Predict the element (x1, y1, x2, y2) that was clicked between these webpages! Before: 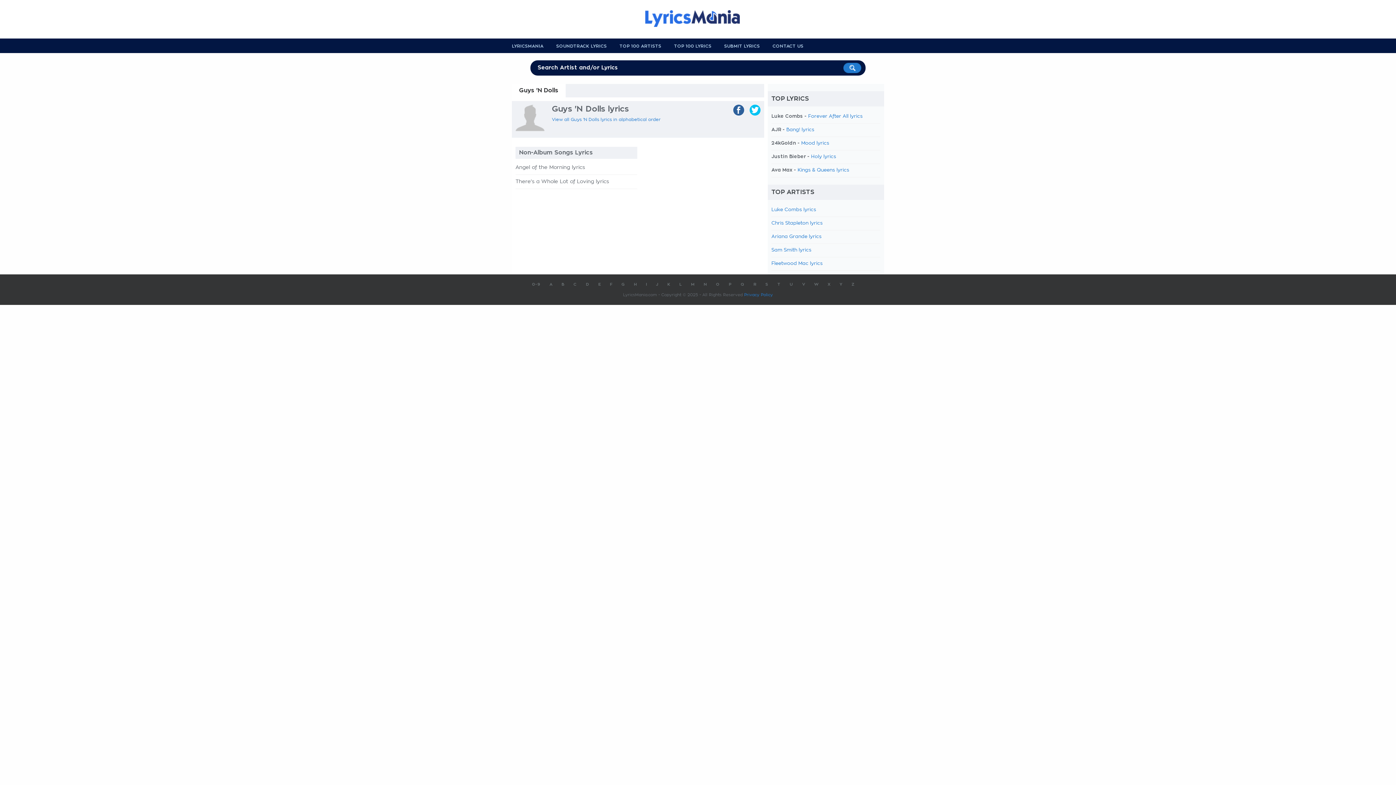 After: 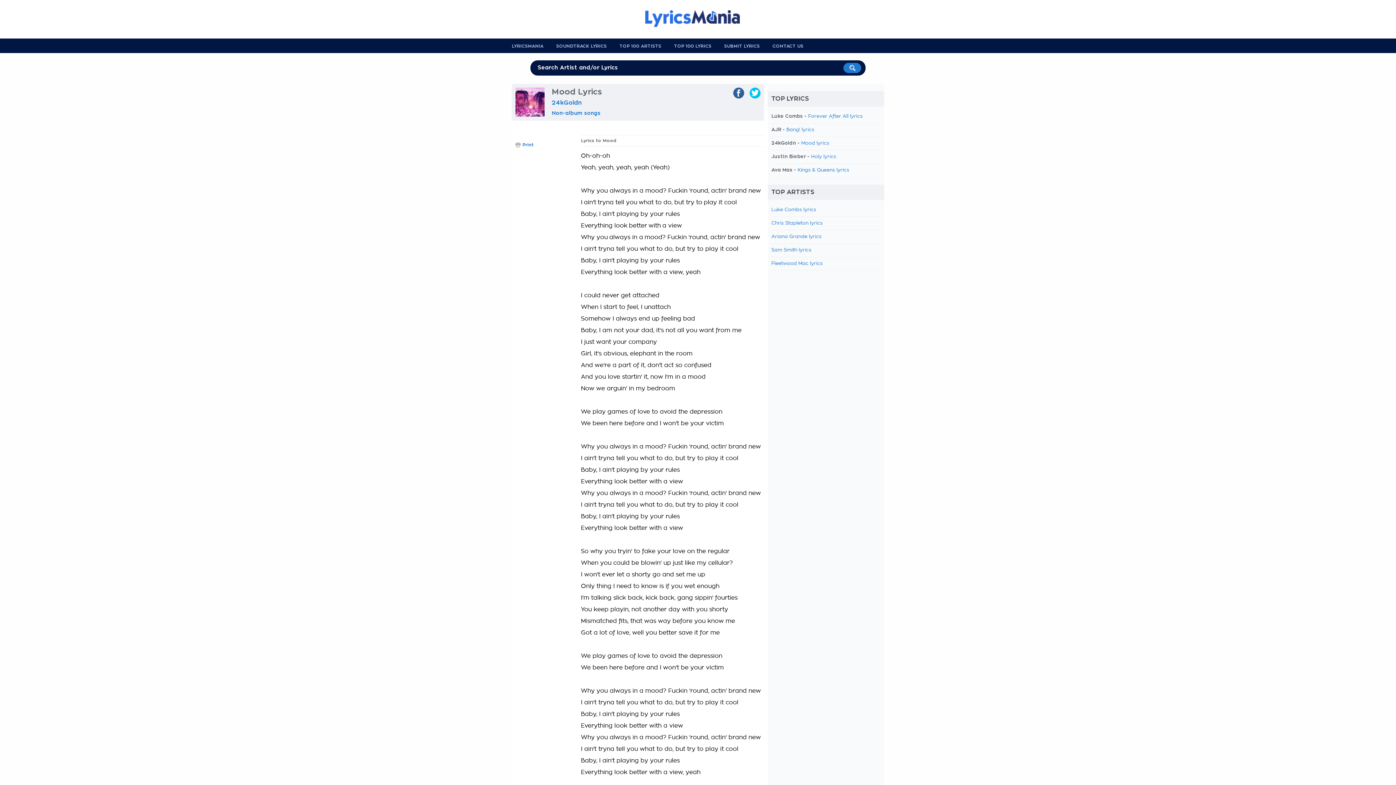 Action: label: Mood lyrics bbox: (801, 141, 829, 145)